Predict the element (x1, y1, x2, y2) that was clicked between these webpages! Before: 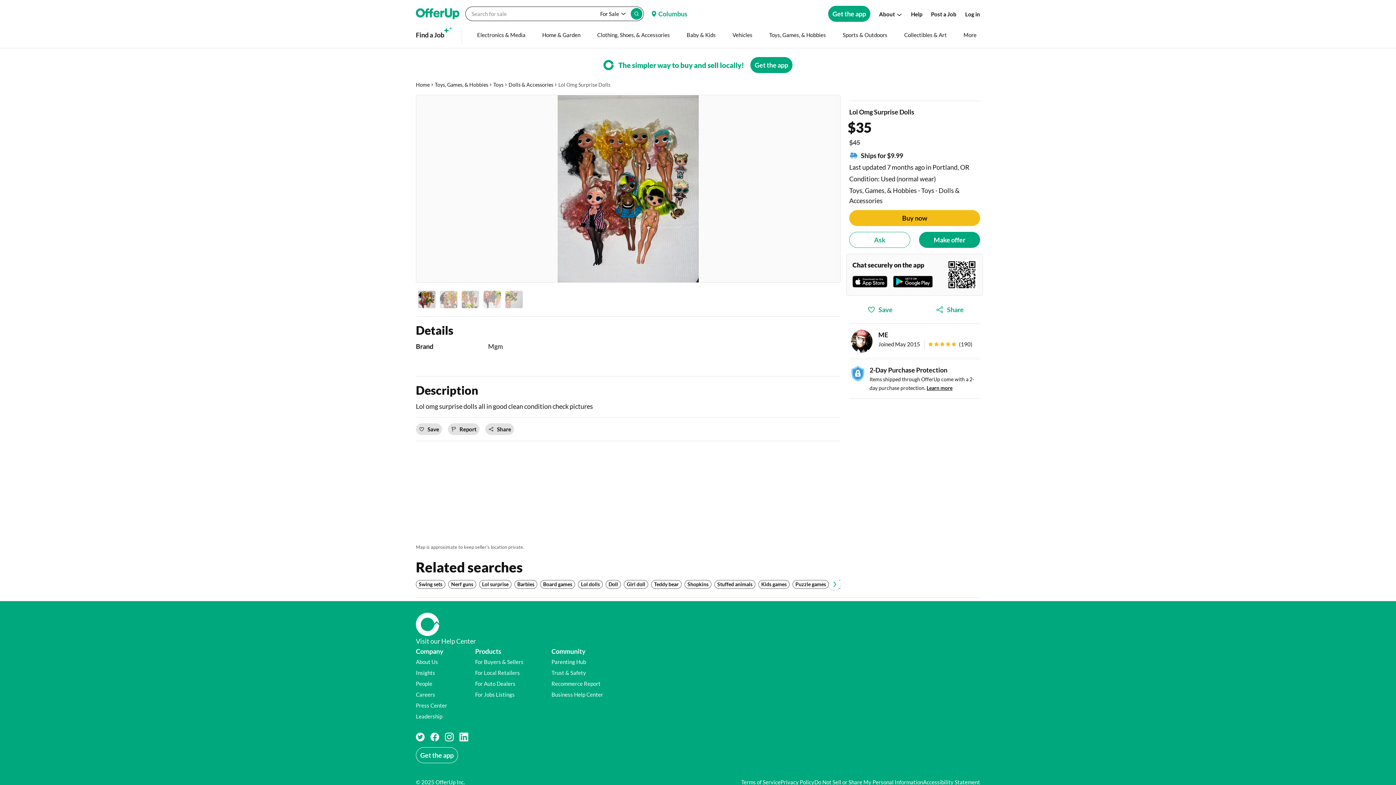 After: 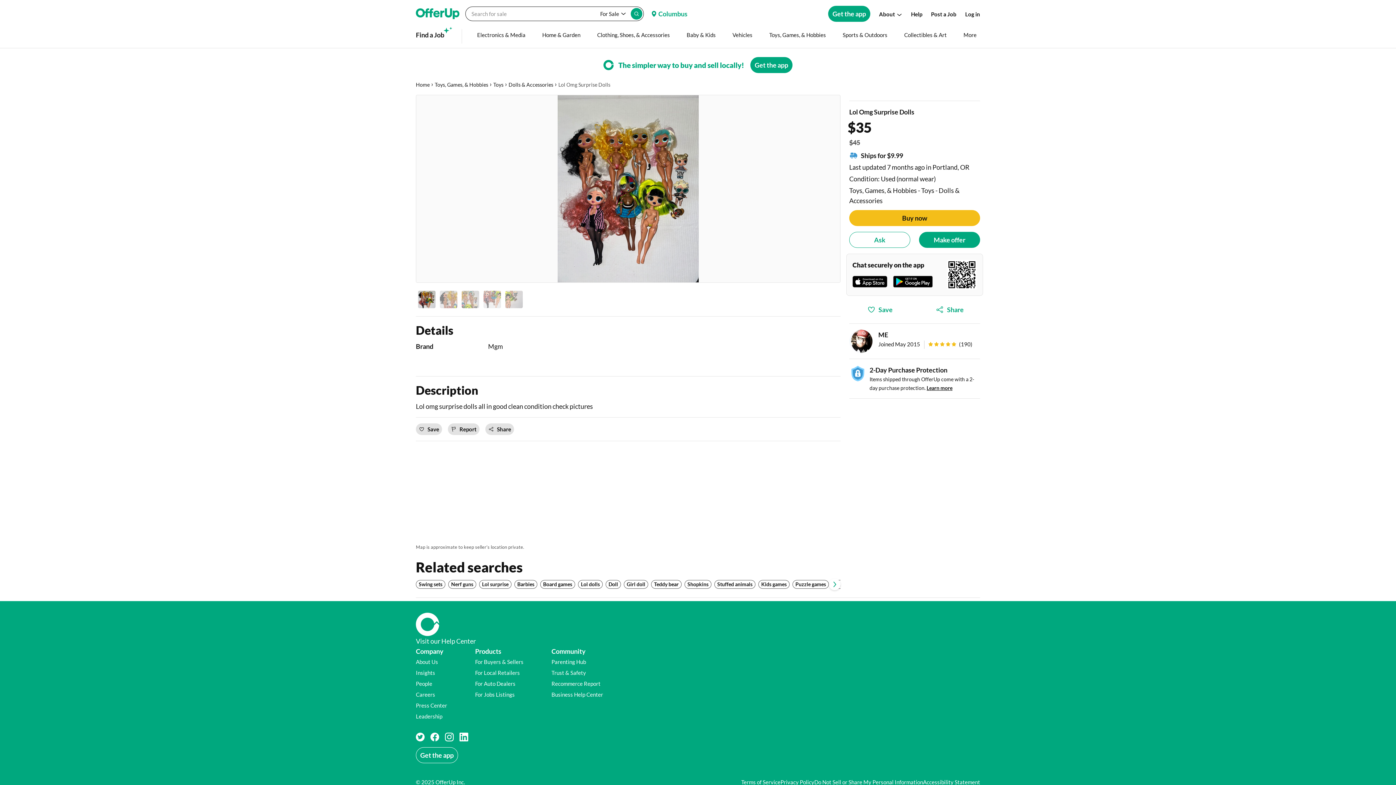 Action: label: Recommerce Report (opens in a new window) bbox: (551, 684, 600, 691)